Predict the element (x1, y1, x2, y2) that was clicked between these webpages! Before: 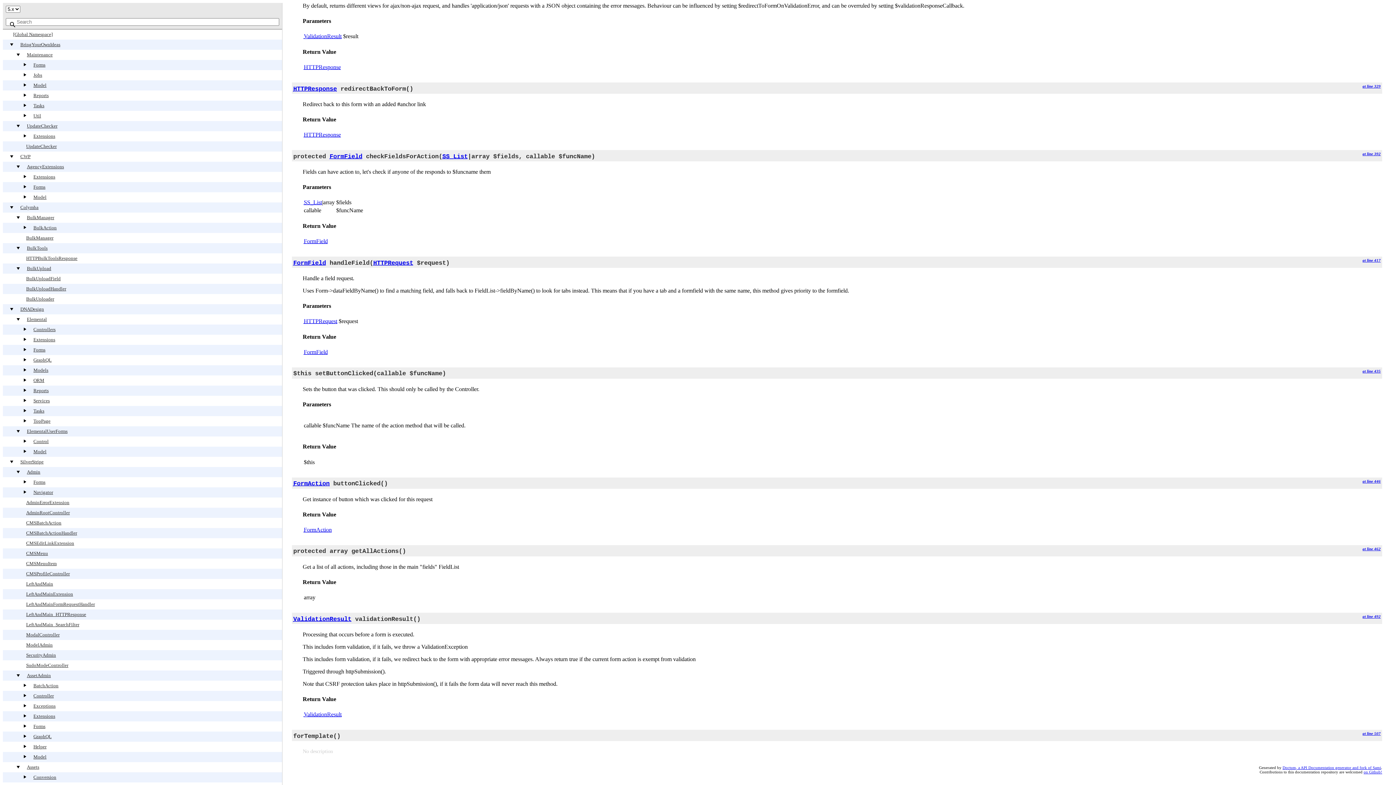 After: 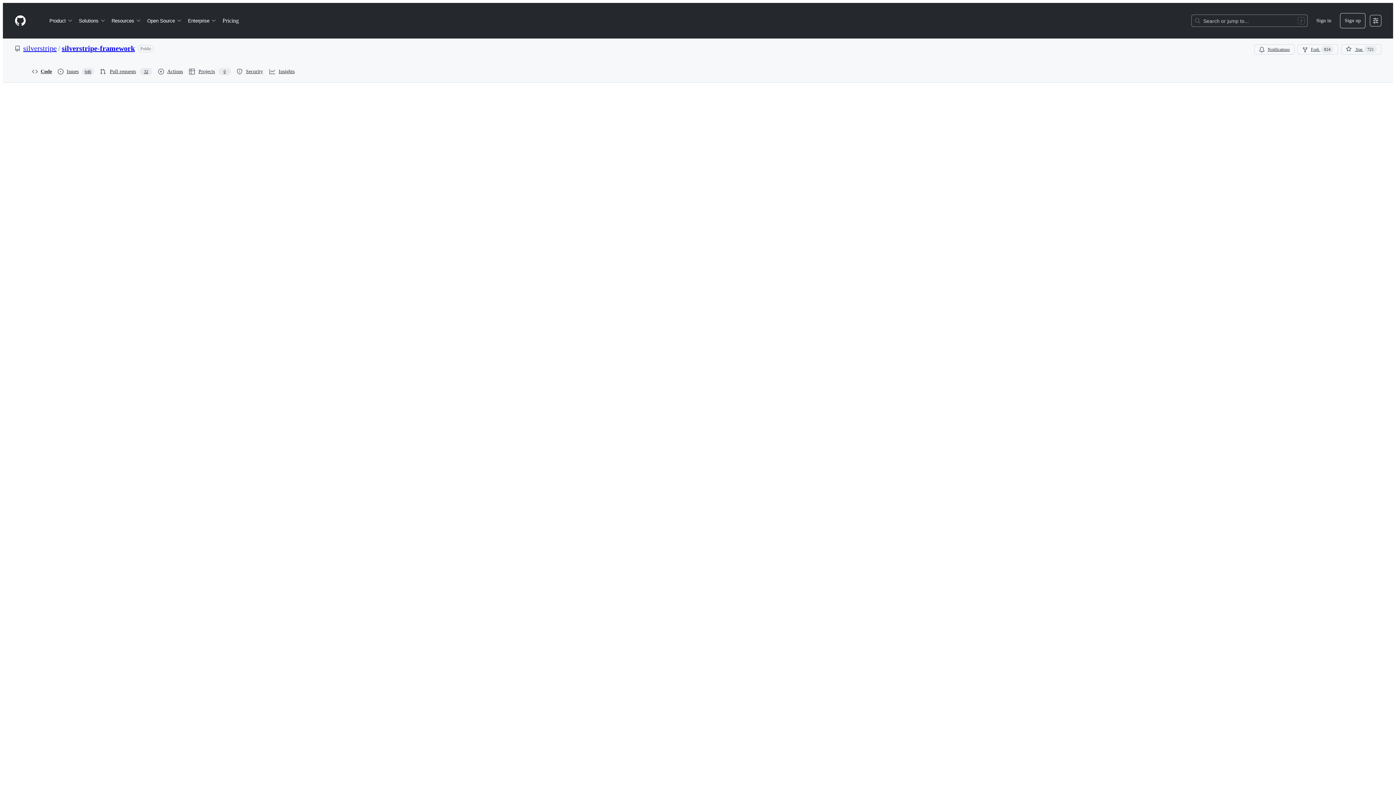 Action: label: at line 435 bbox: (1362, 369, 1381, 373)